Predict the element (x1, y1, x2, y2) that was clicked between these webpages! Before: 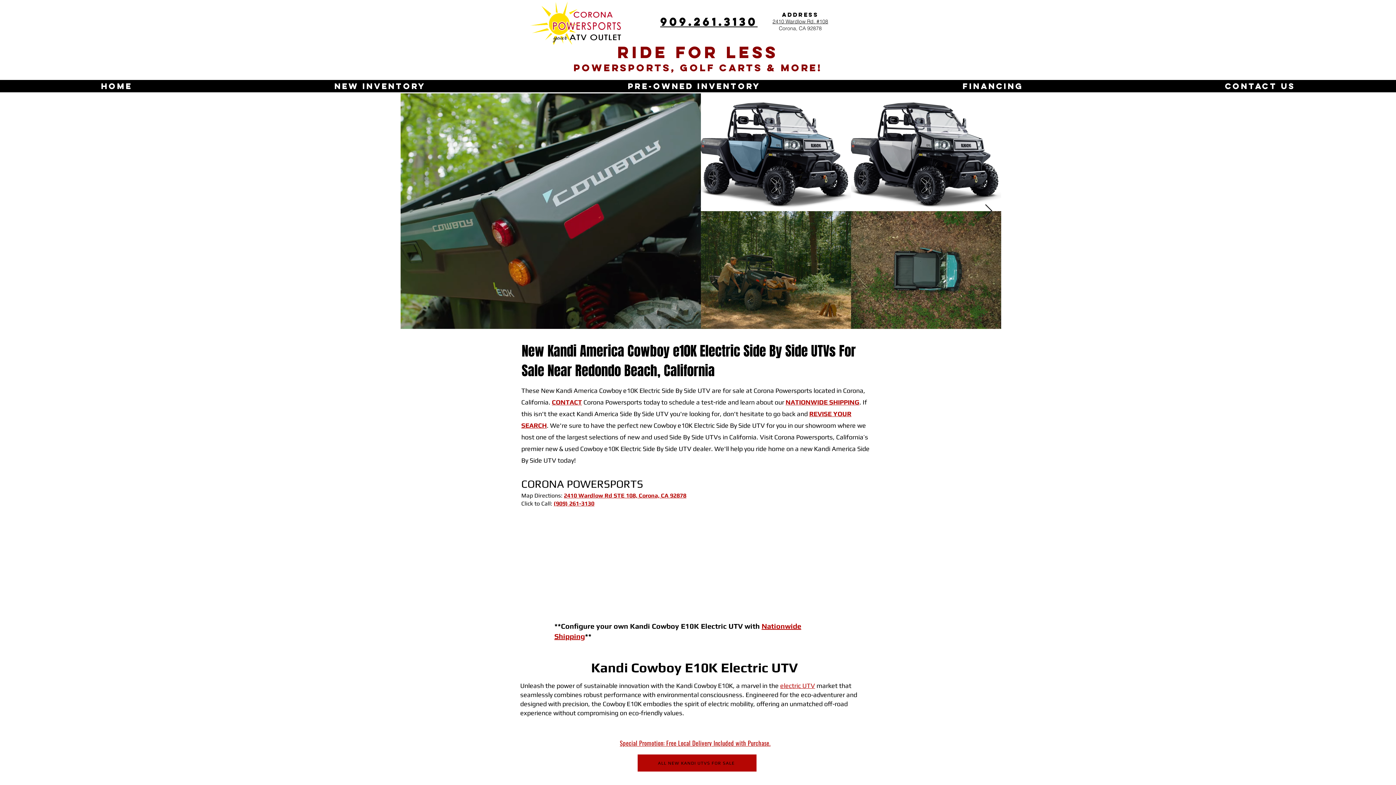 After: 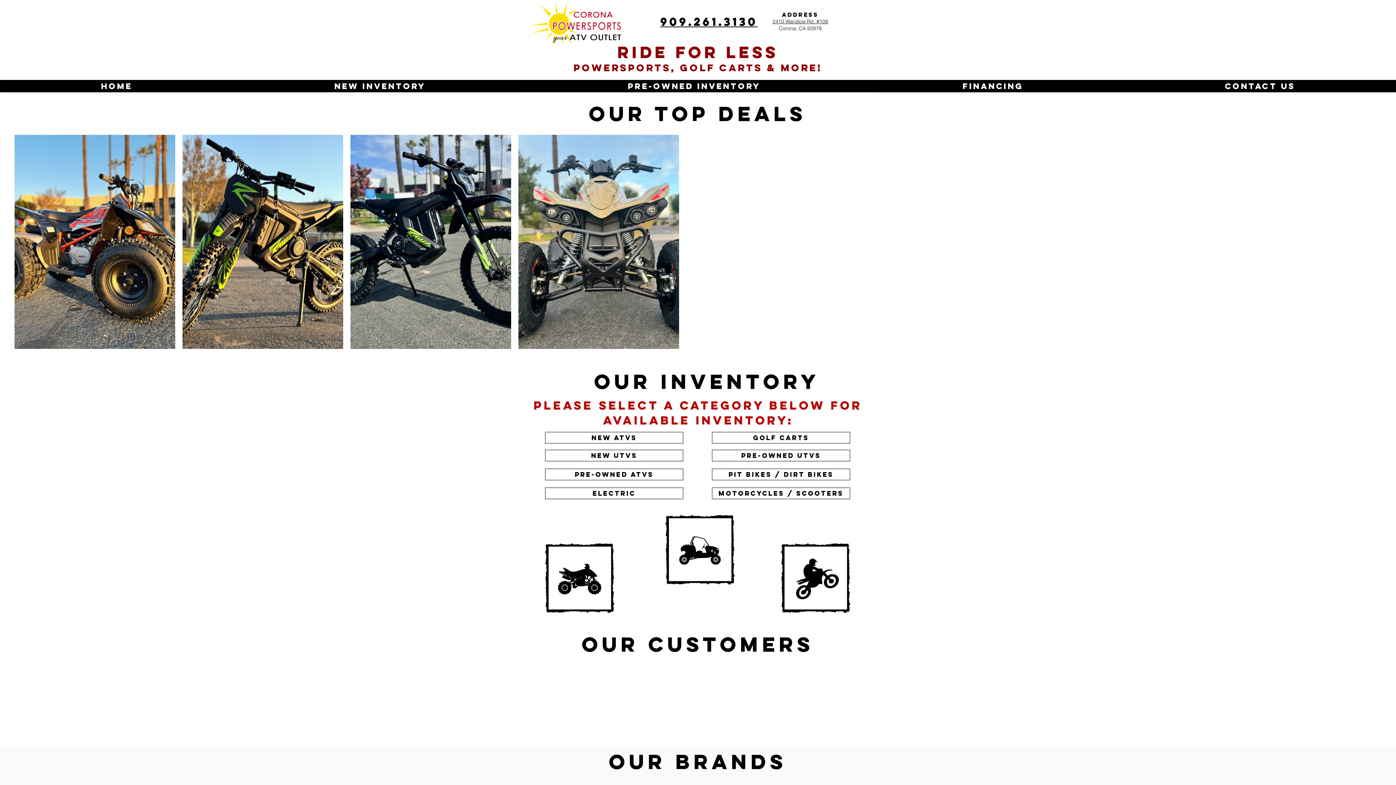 Action: bbox: (520, 0, 653, 44)